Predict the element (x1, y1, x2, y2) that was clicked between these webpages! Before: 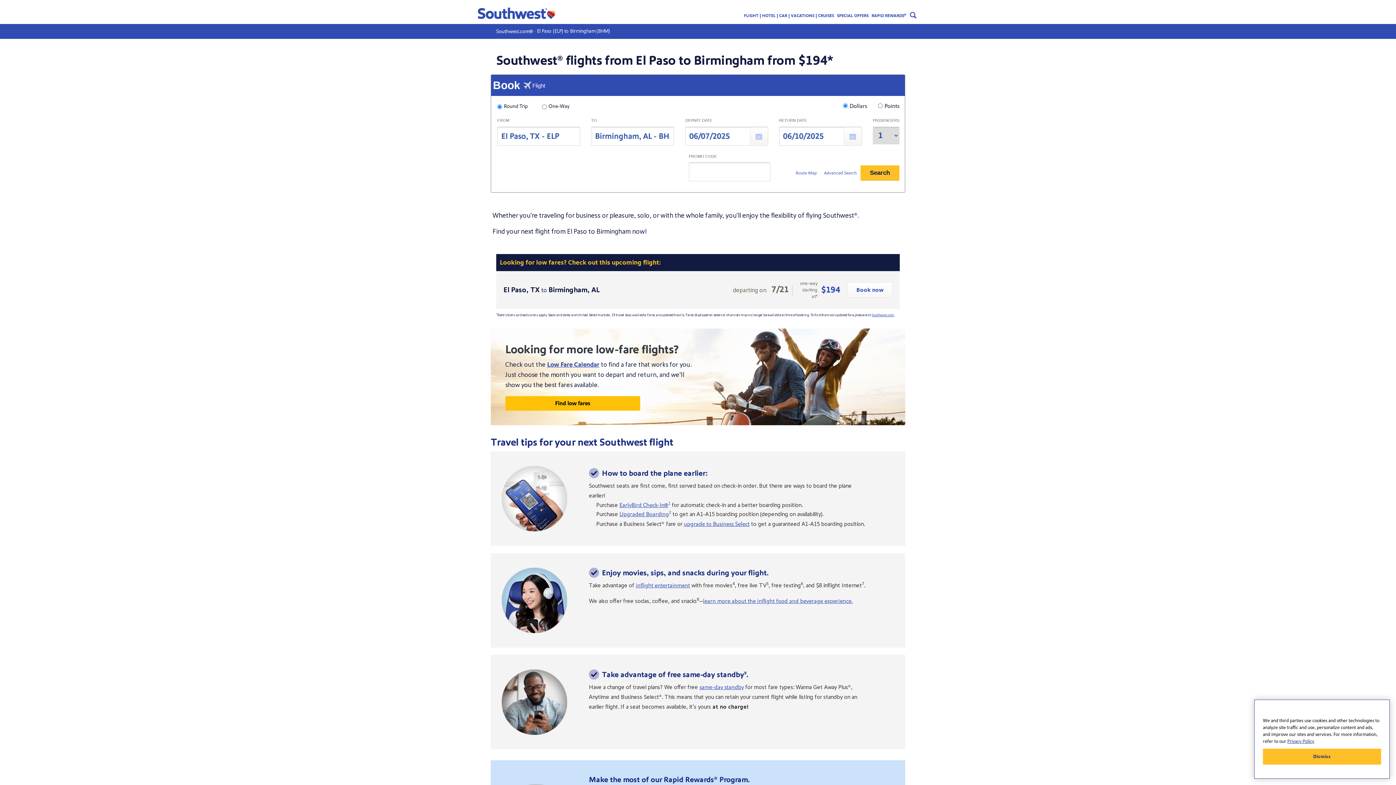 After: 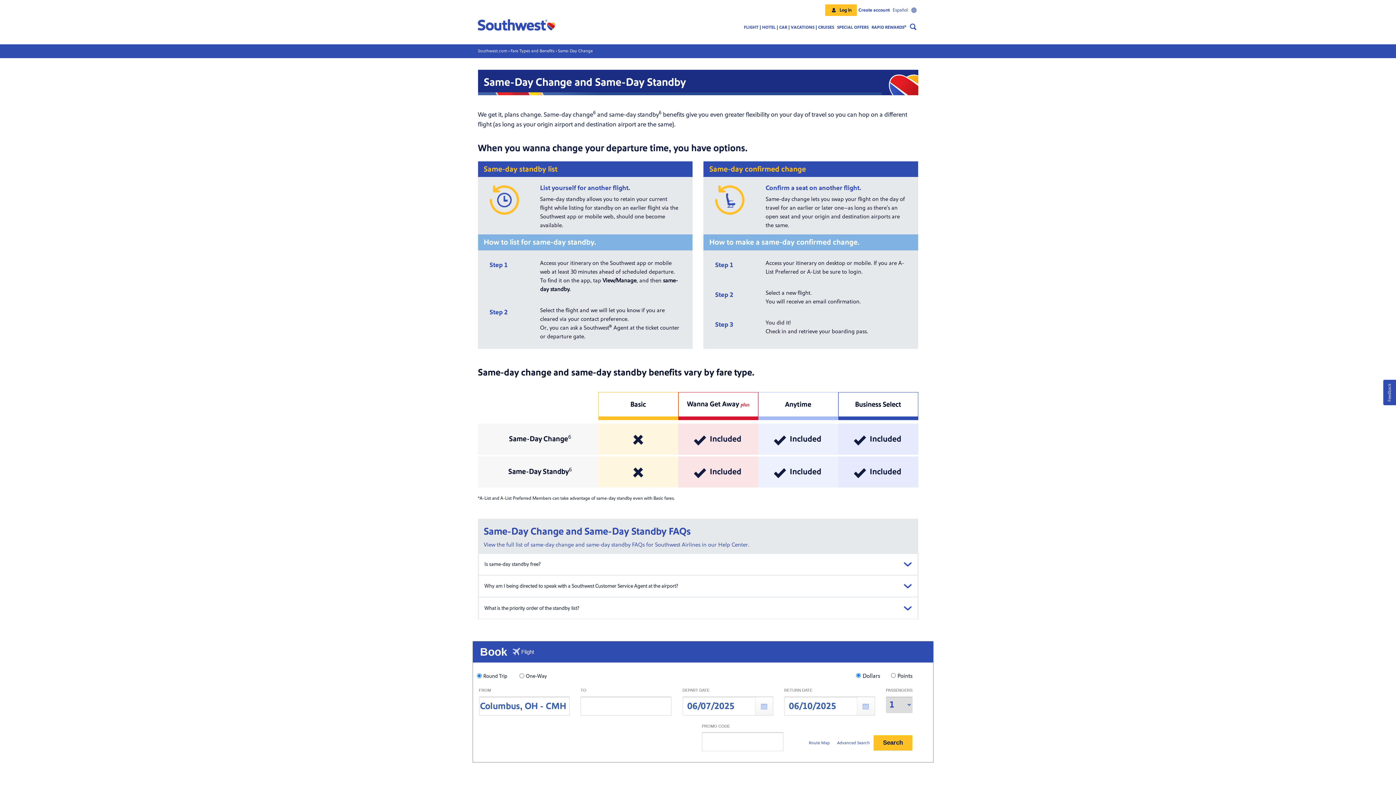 Action: label: same-day standby bbox: (699, 684, 744, 691)